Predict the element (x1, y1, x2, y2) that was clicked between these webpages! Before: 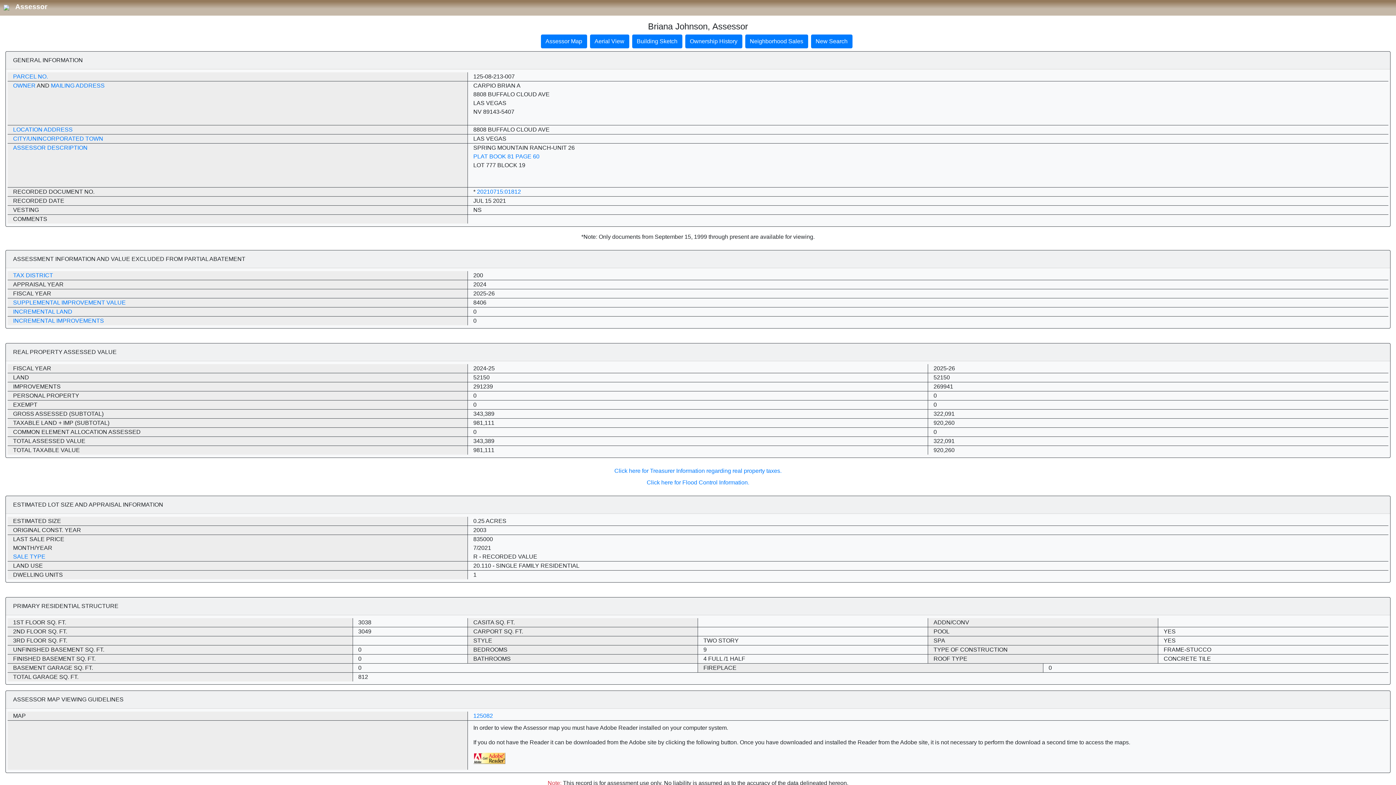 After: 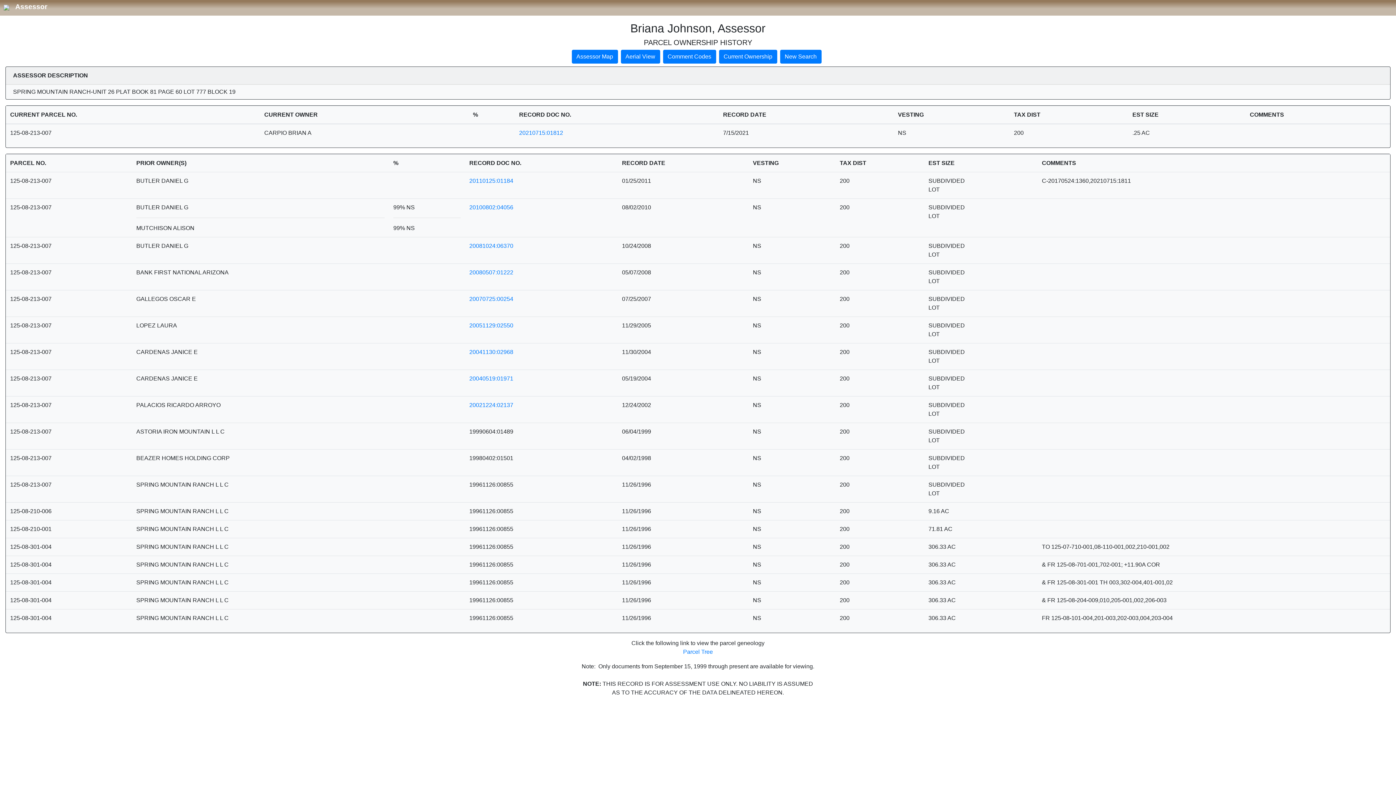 Action: label: Ownership History bbox: (685, 34, 742, 48)